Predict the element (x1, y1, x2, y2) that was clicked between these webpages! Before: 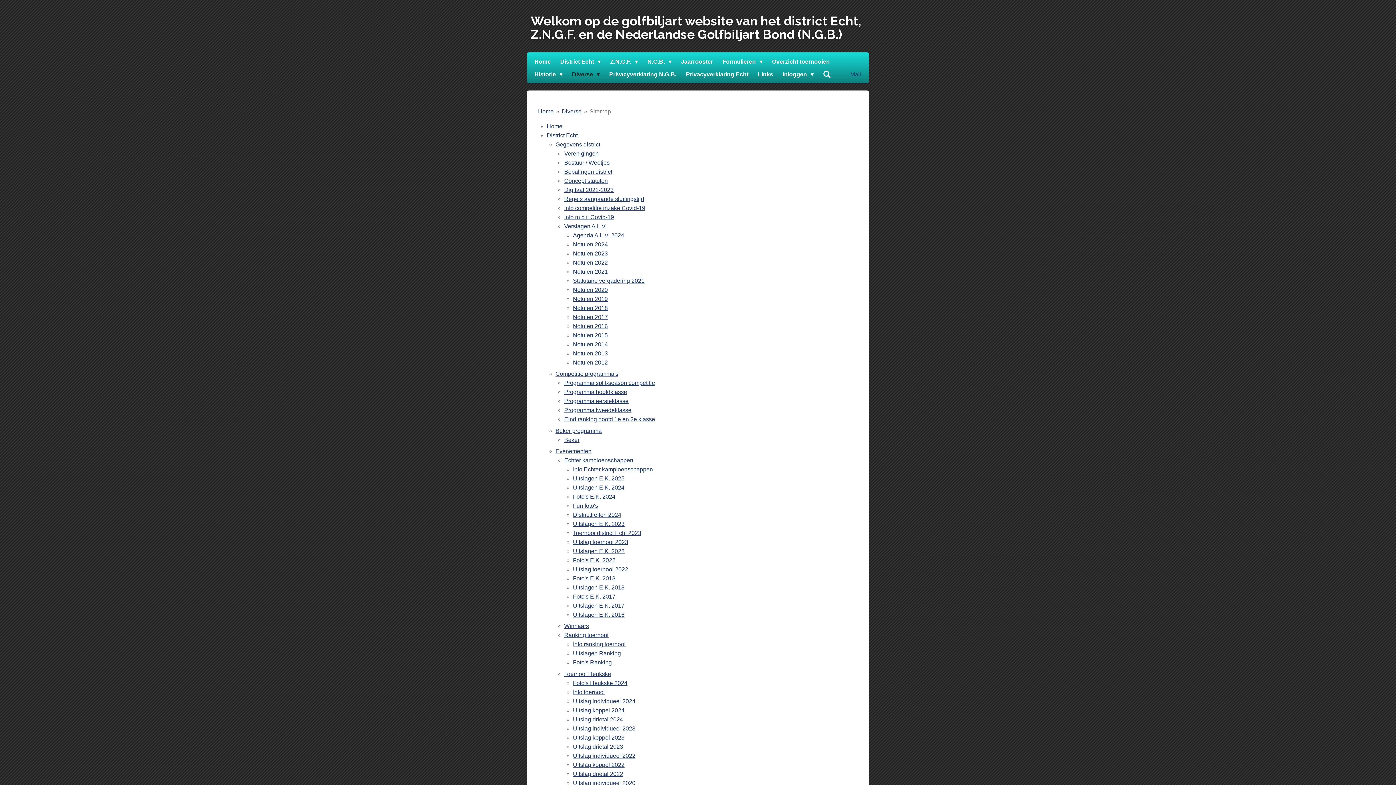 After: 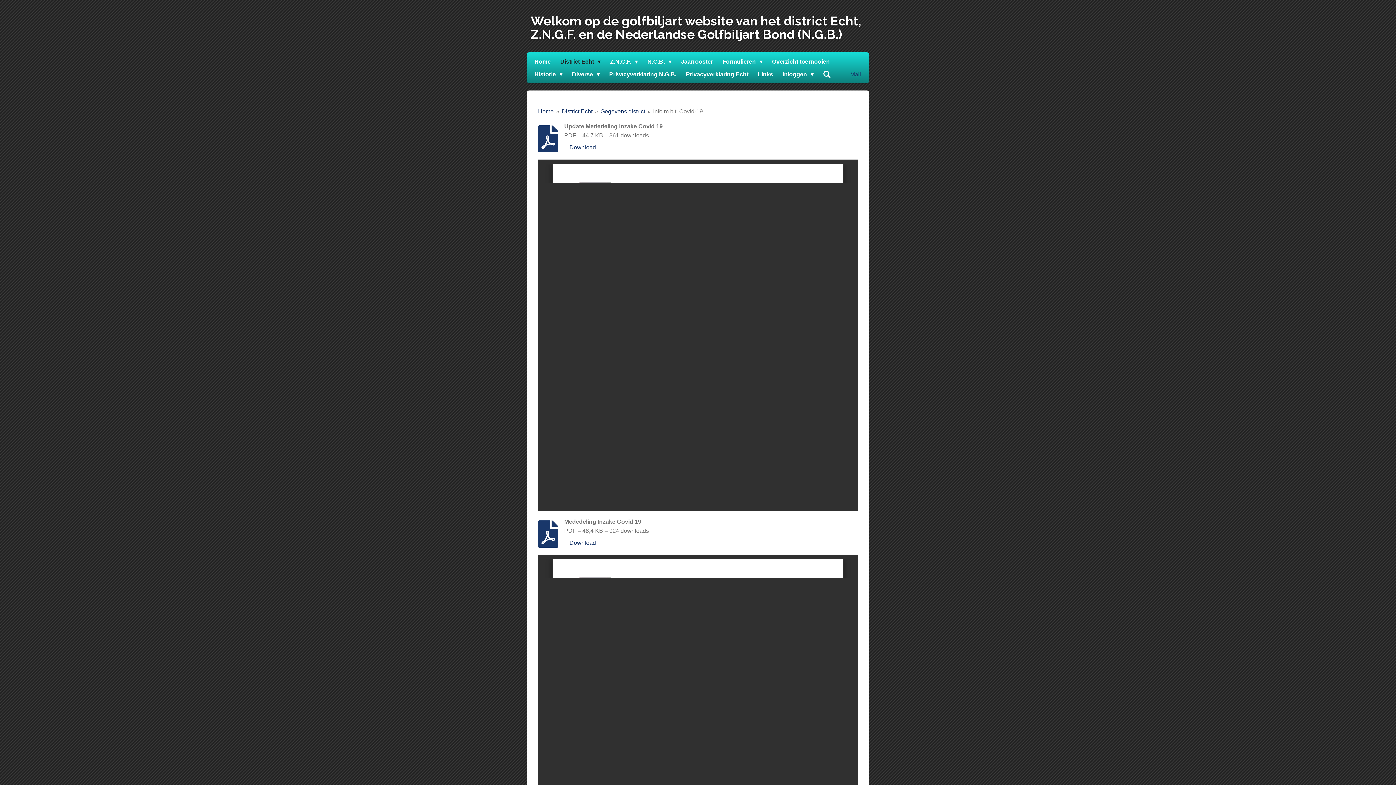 Action: label: Info m.b.t. Covid-19 bbox: (564, 214, 614, 220)